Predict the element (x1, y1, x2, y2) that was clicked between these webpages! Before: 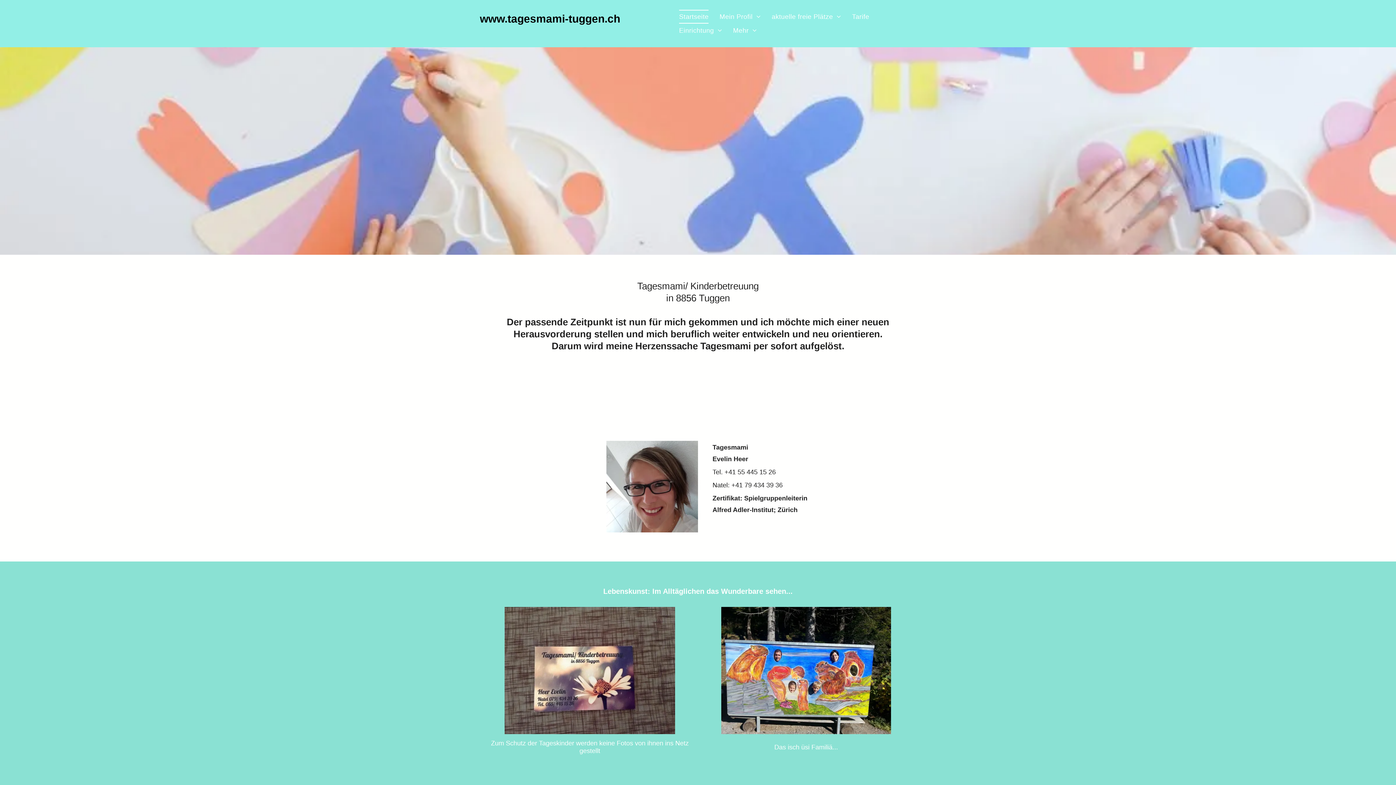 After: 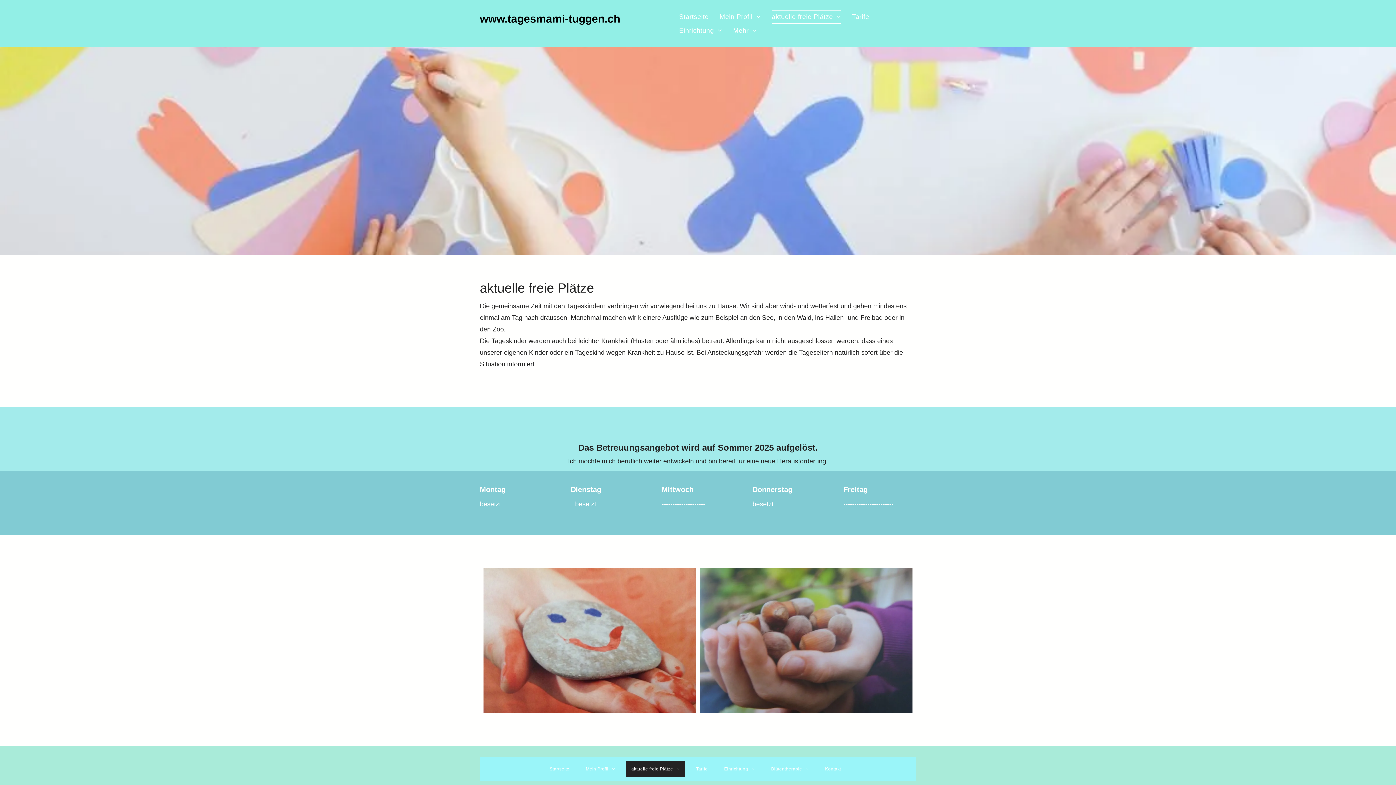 Action: label: aktuelle freie Plätze bbox: (766, 9, 846, 23)